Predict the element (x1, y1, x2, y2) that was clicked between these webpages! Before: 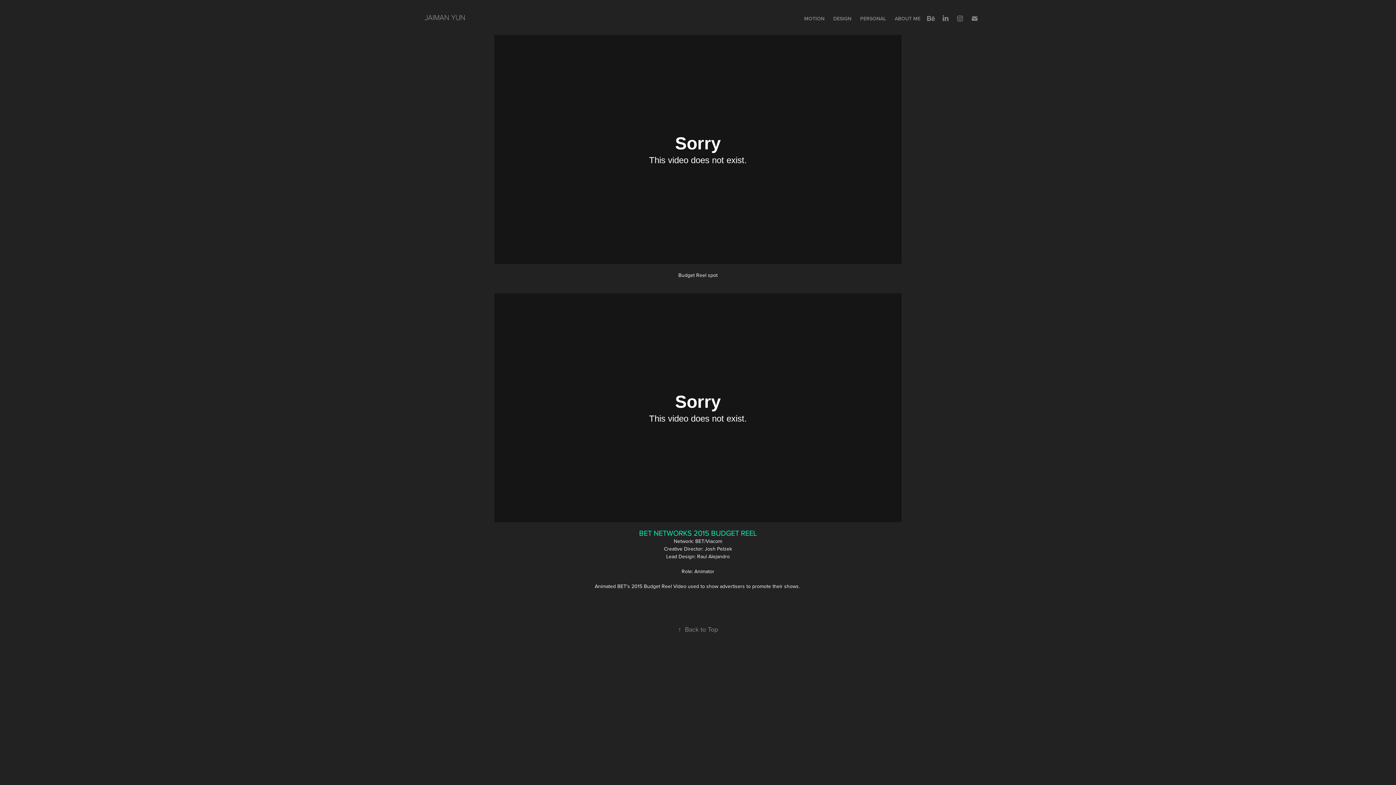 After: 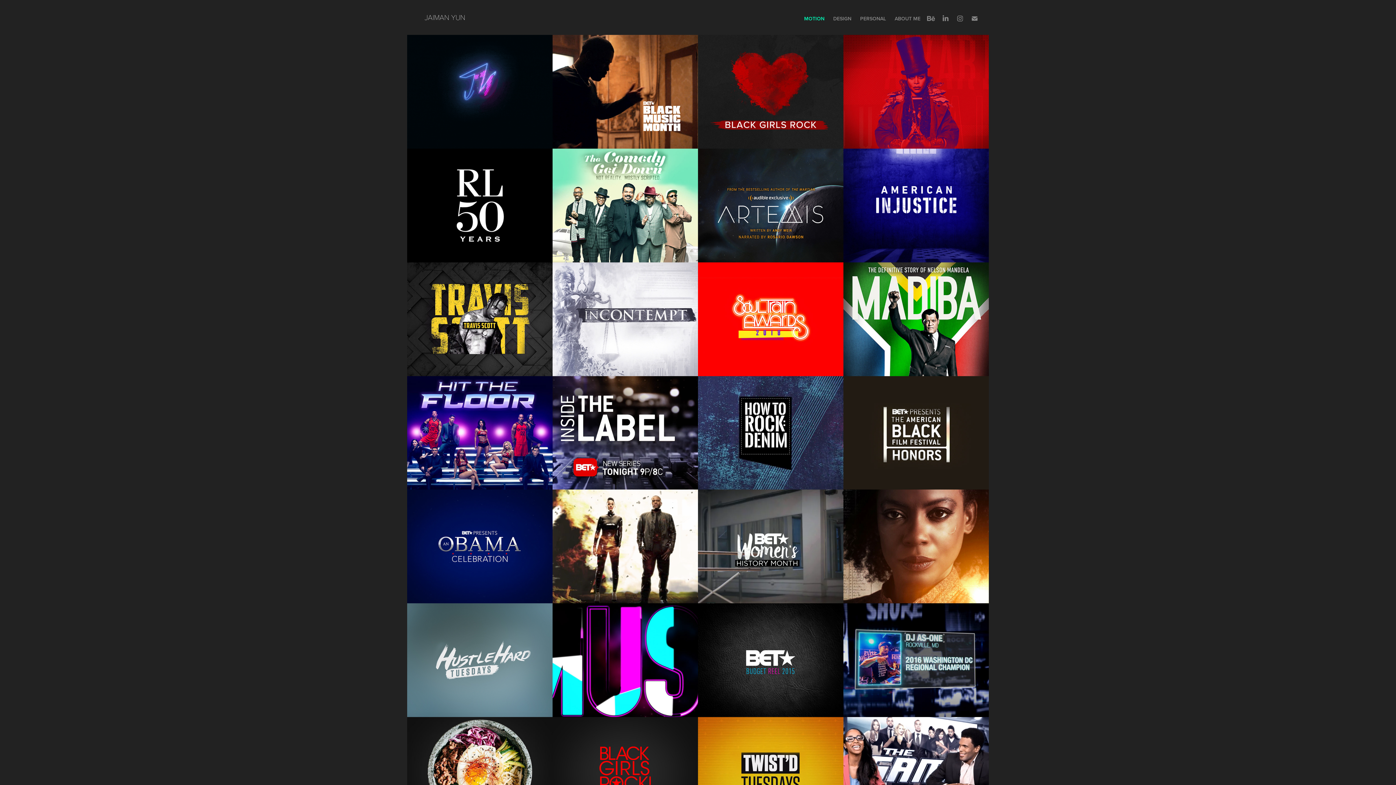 Action: label: MOTION bbox: (804, 14, 824, 22)